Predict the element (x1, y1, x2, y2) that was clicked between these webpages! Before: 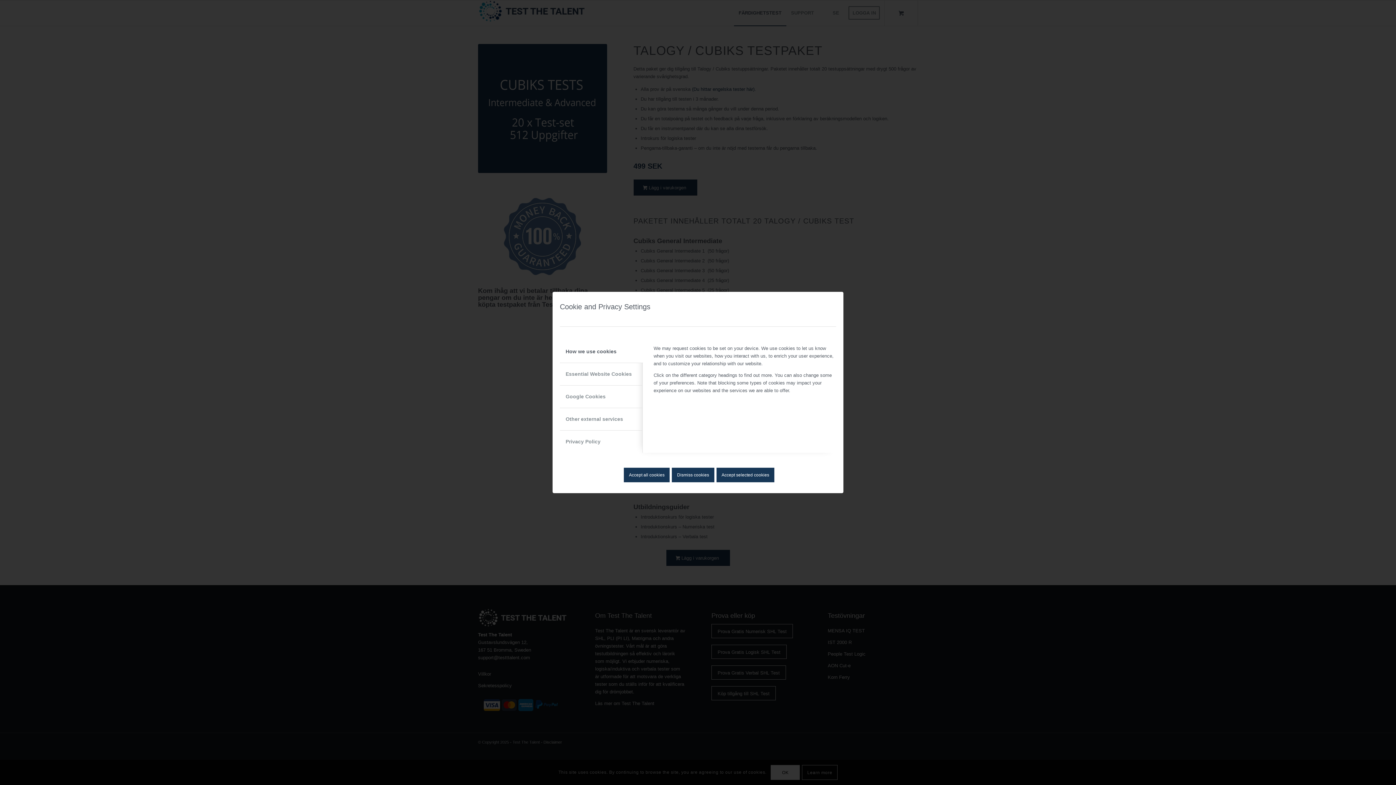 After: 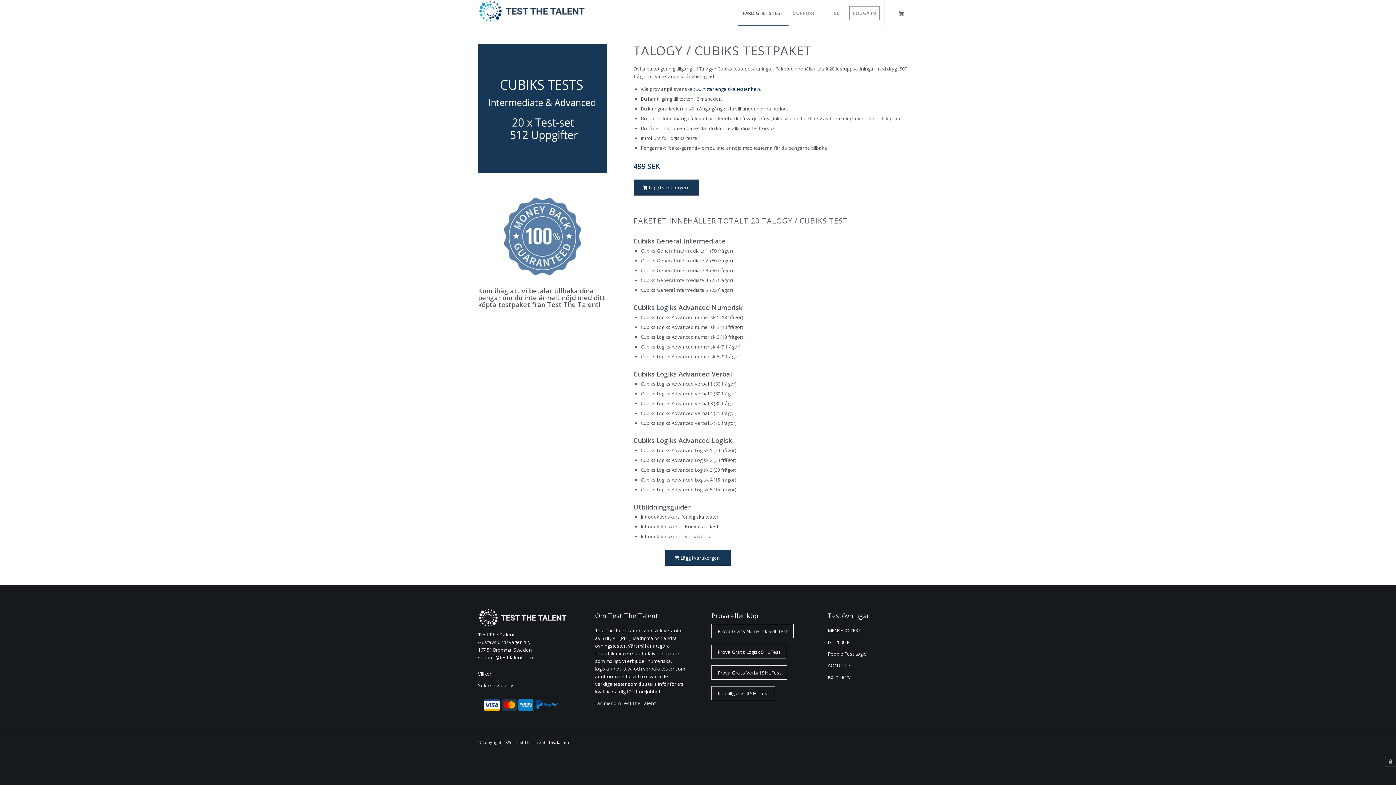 Action: label: Accept all cookies bbox: (623, 467, 669, 482)